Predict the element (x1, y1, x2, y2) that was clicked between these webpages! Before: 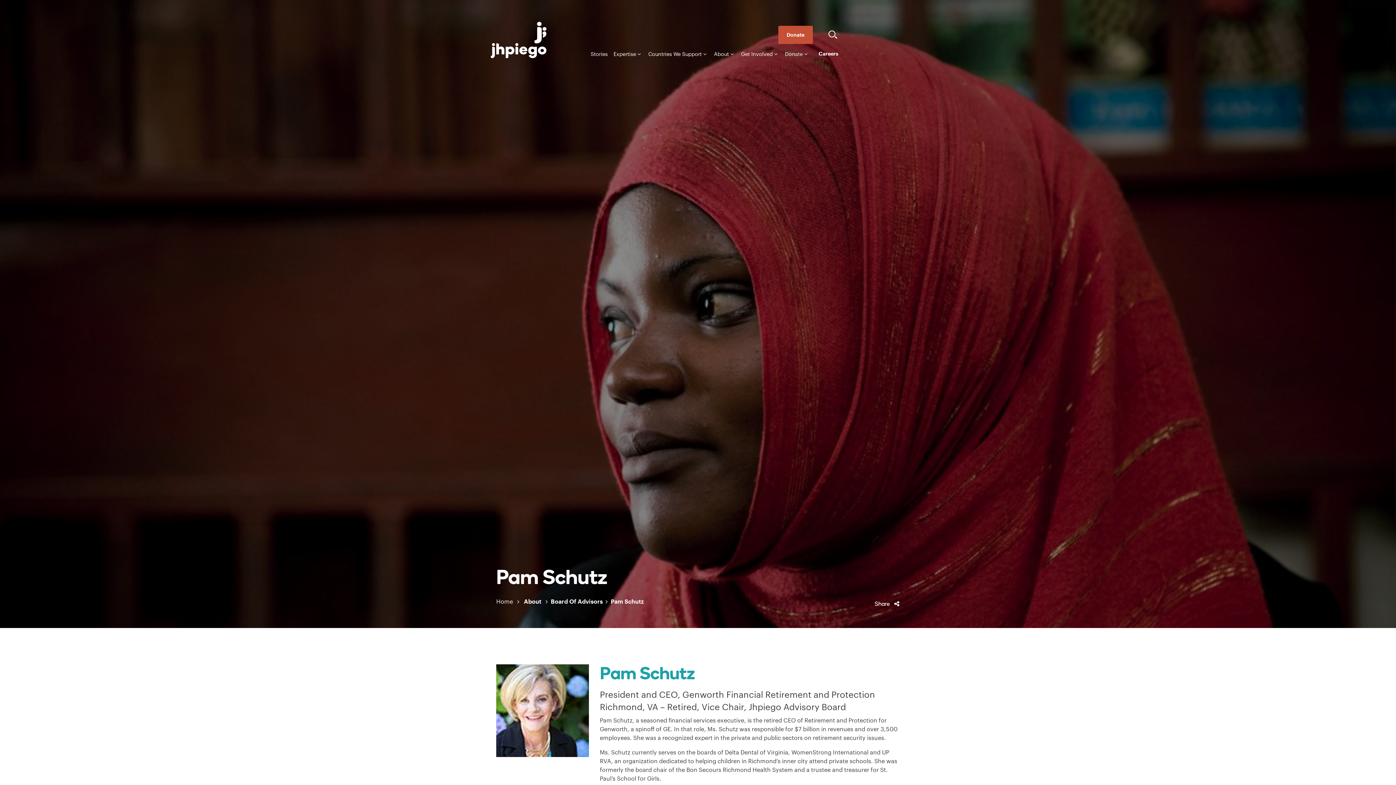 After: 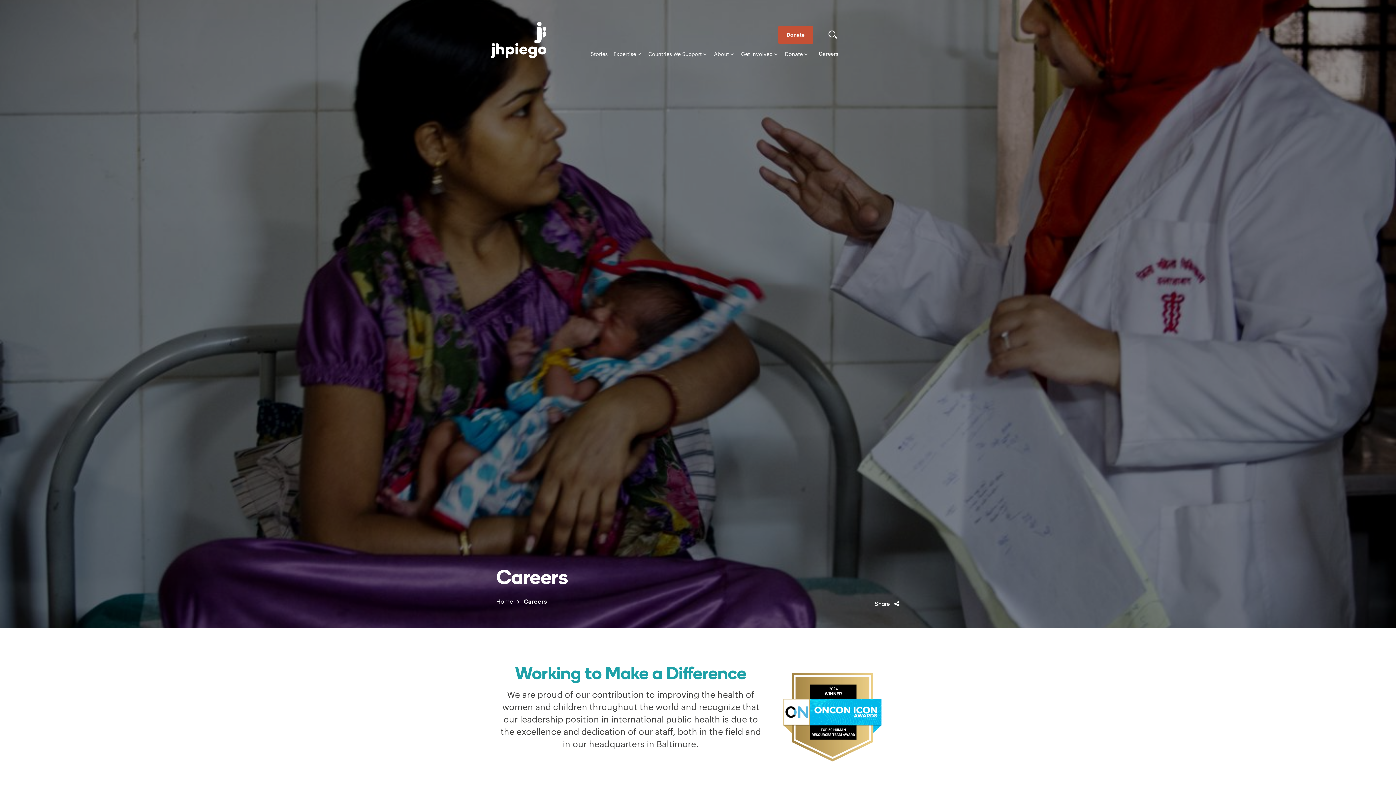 Action: label: Careers bbox: (815, 48, 842, 60)